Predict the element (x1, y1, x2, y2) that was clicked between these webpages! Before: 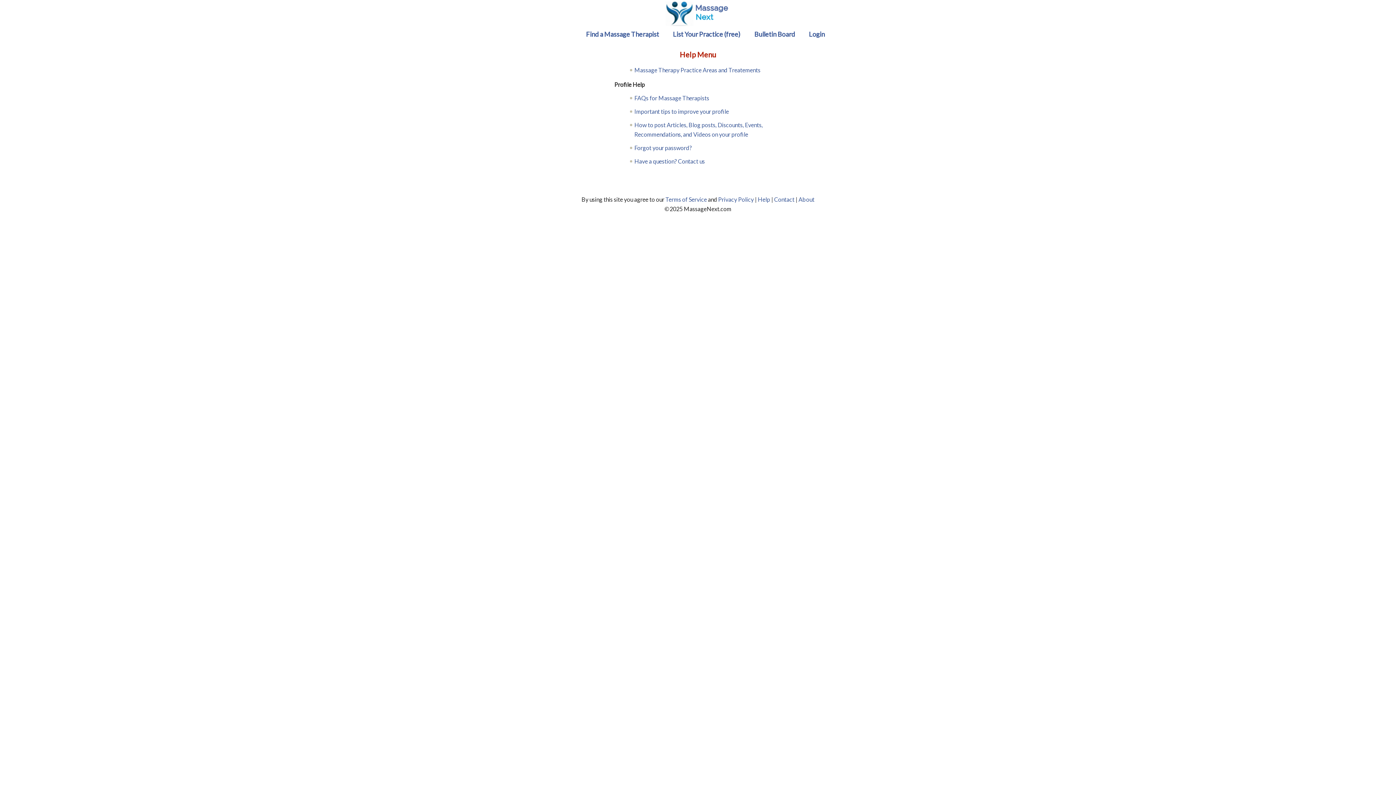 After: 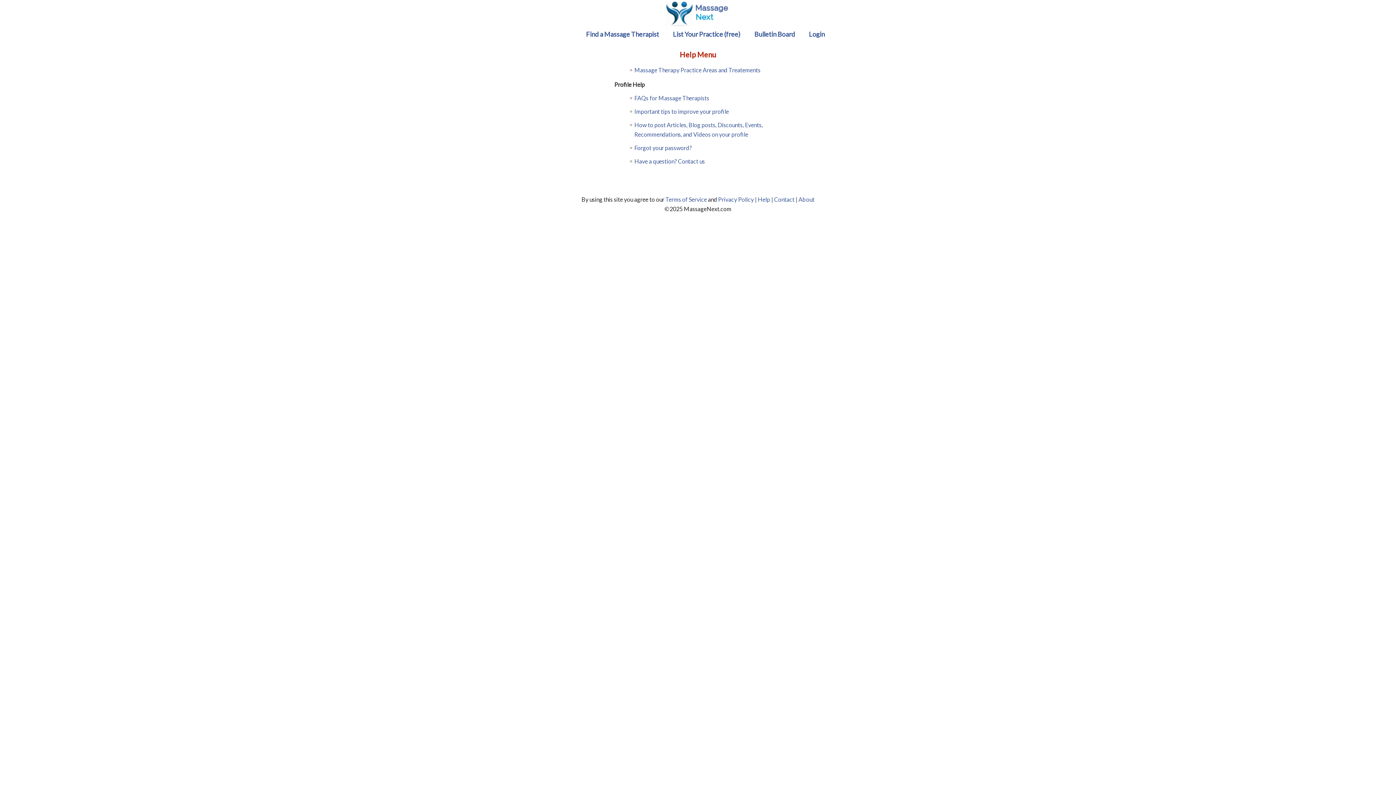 Action: label: Help bbox: (758, 196, 770, 202)